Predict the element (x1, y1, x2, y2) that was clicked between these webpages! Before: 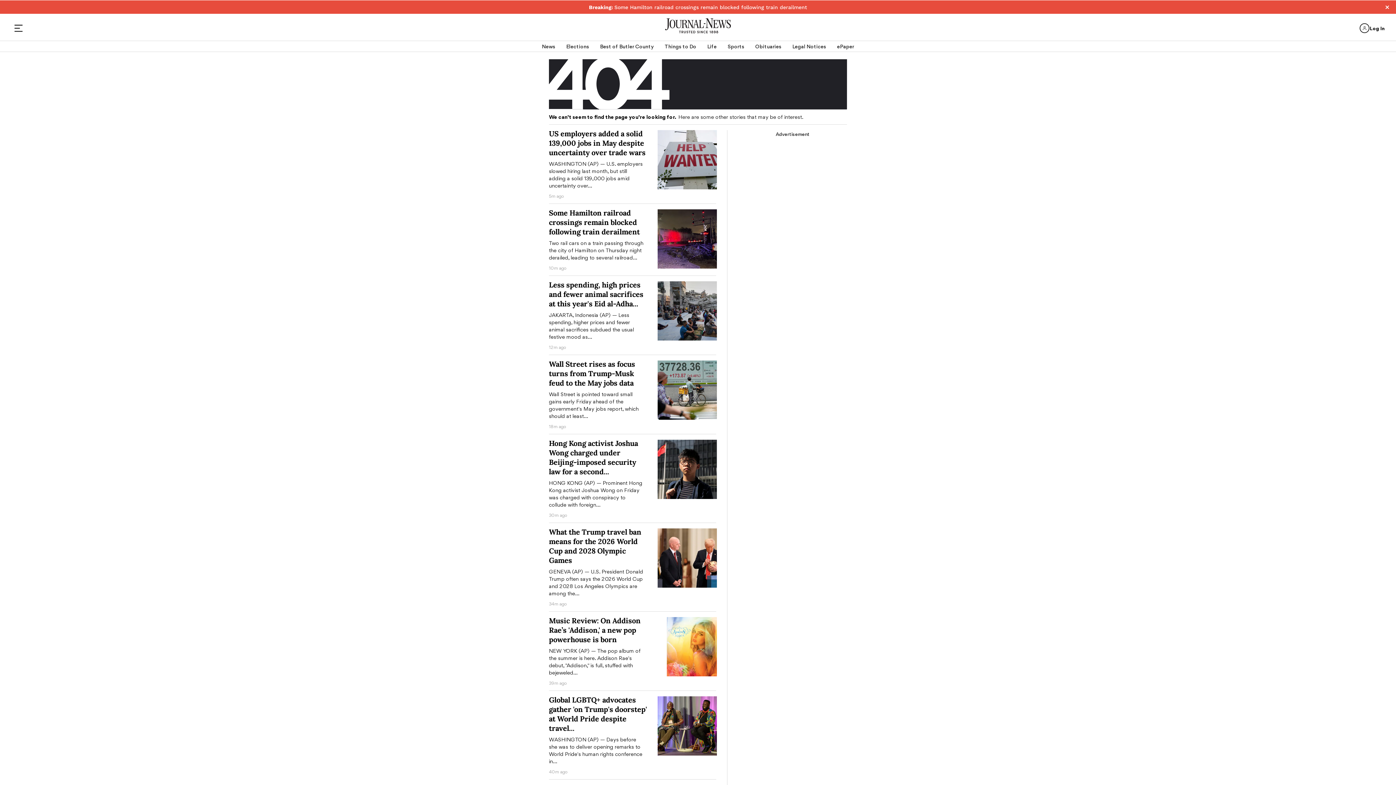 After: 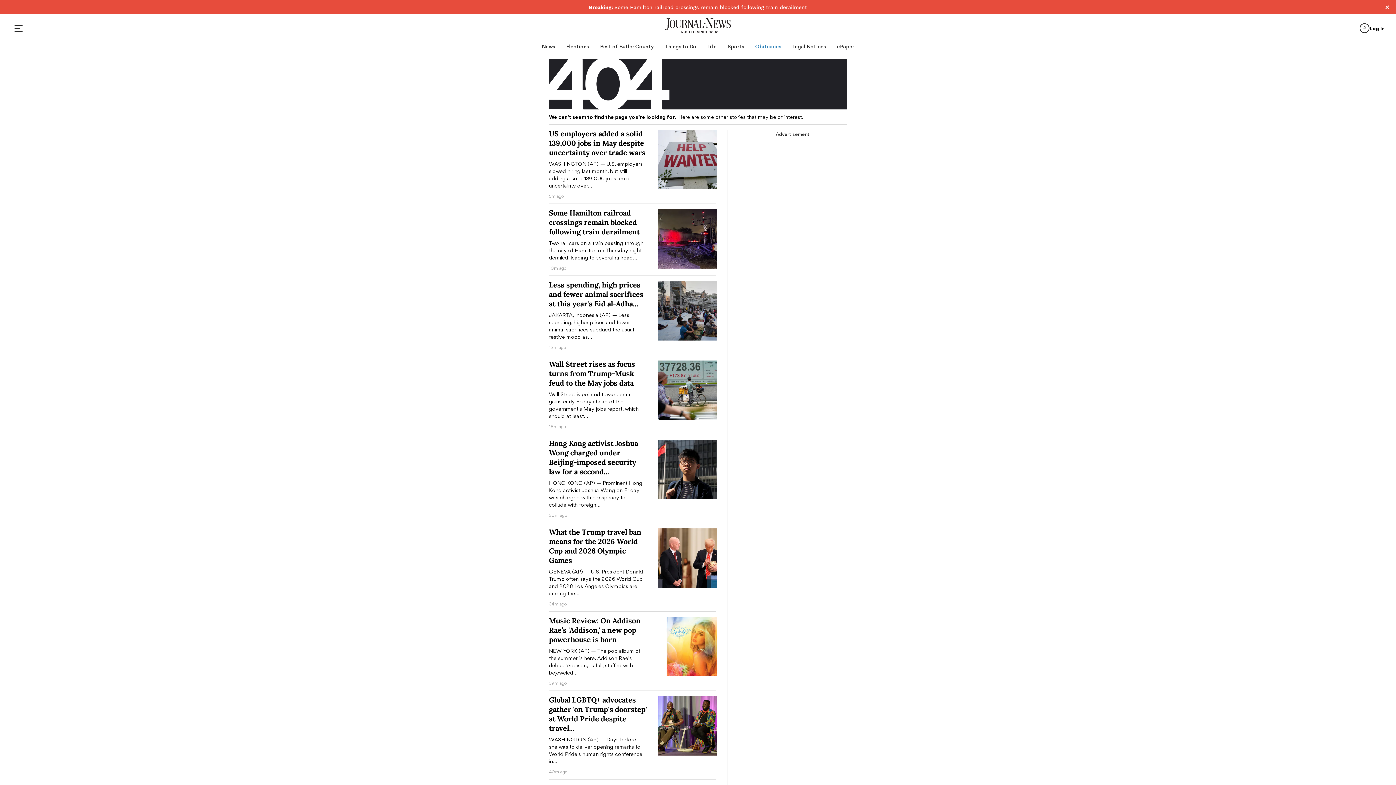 Action: label: Obituaries bbox: (755, 41, 781, 51)